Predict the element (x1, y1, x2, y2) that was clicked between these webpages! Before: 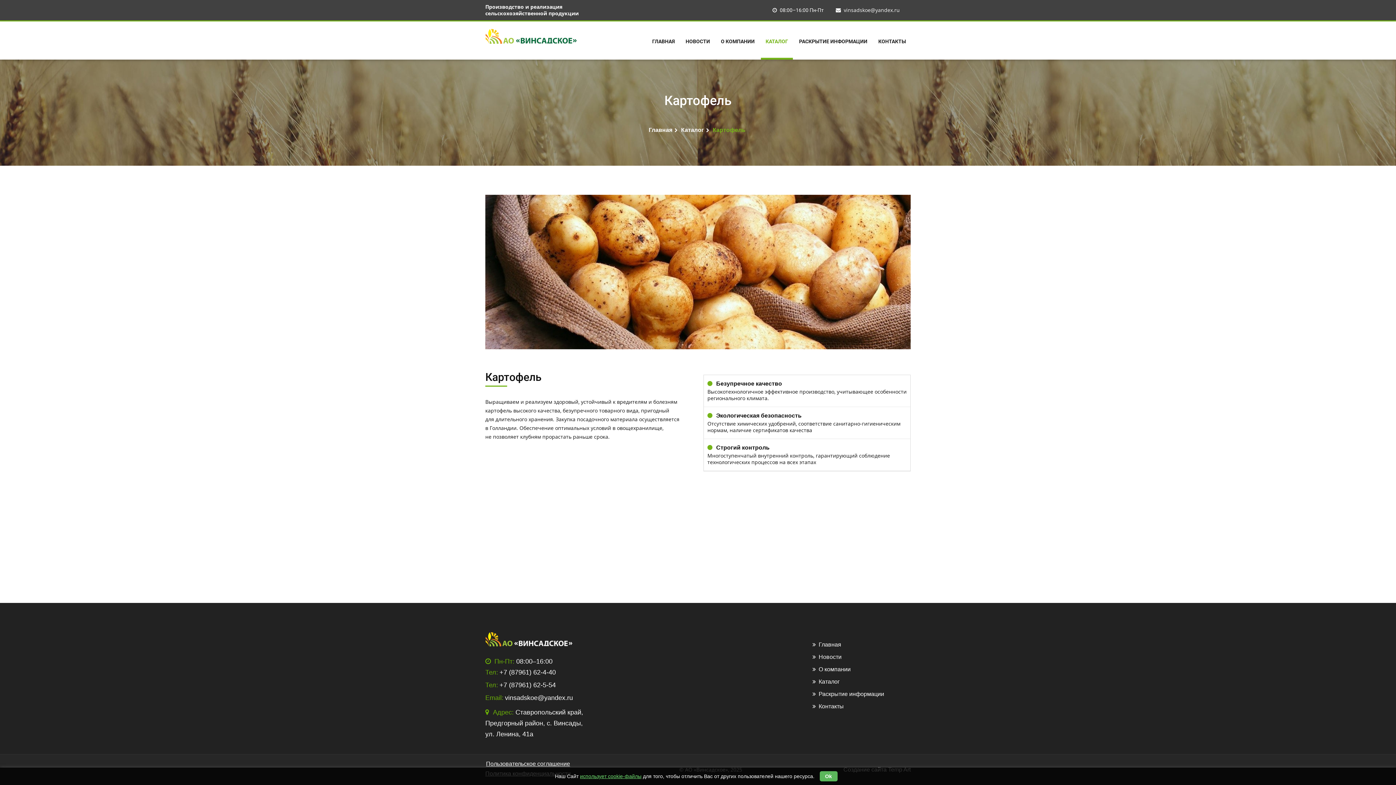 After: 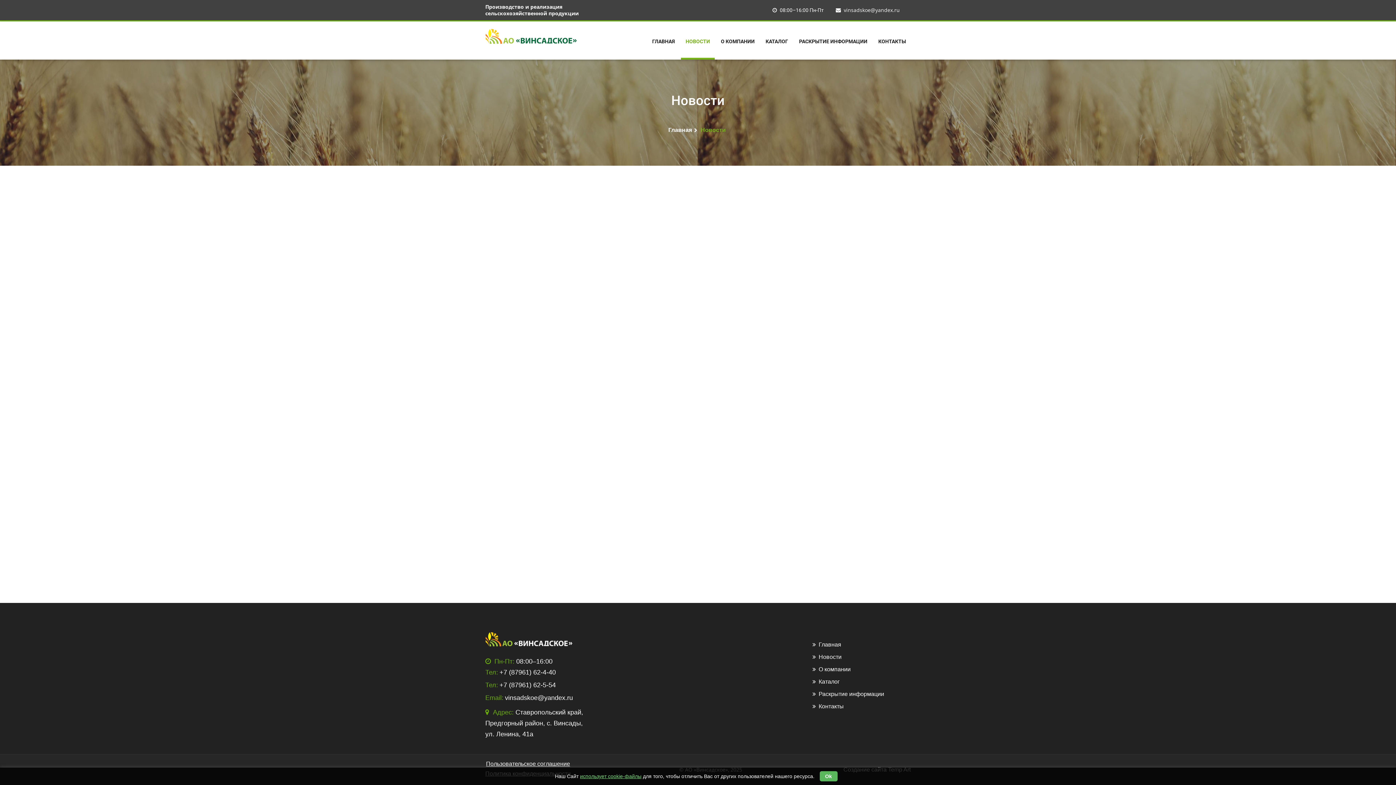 Action: label: НОВОСТИ bbox: (681, 32, 714, 59)